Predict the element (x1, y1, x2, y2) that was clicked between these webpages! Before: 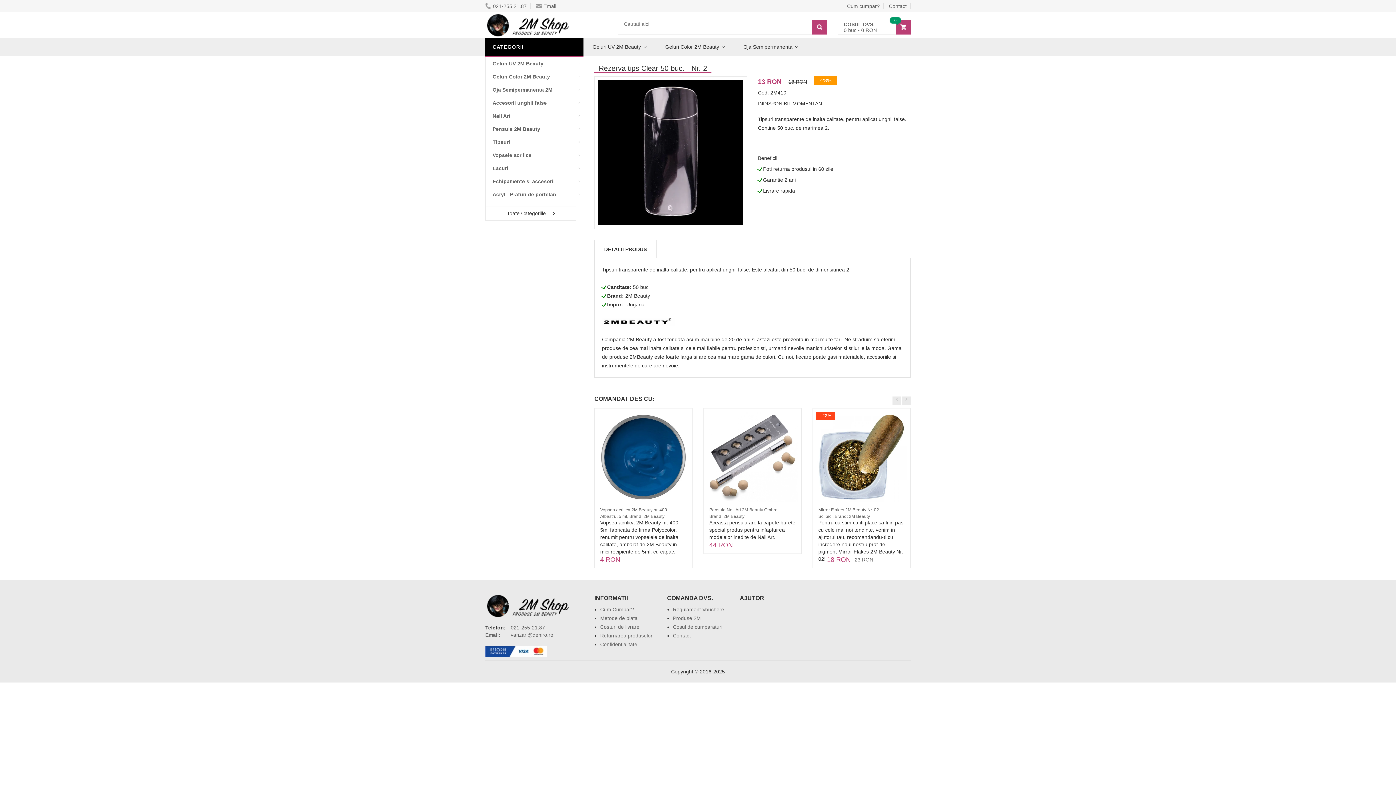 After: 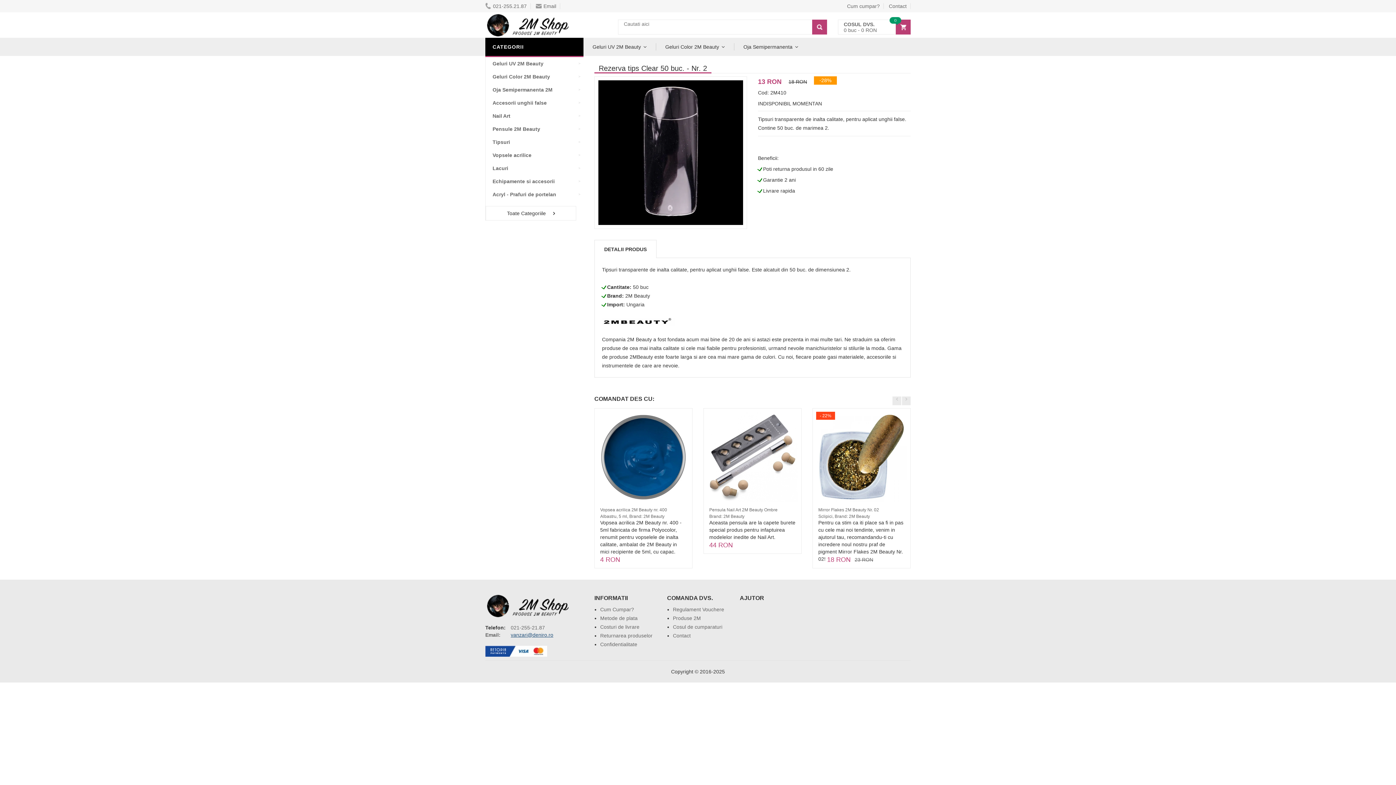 Action: bbox: (510, 631, 553, 638) label: vanzari@deniro.ro